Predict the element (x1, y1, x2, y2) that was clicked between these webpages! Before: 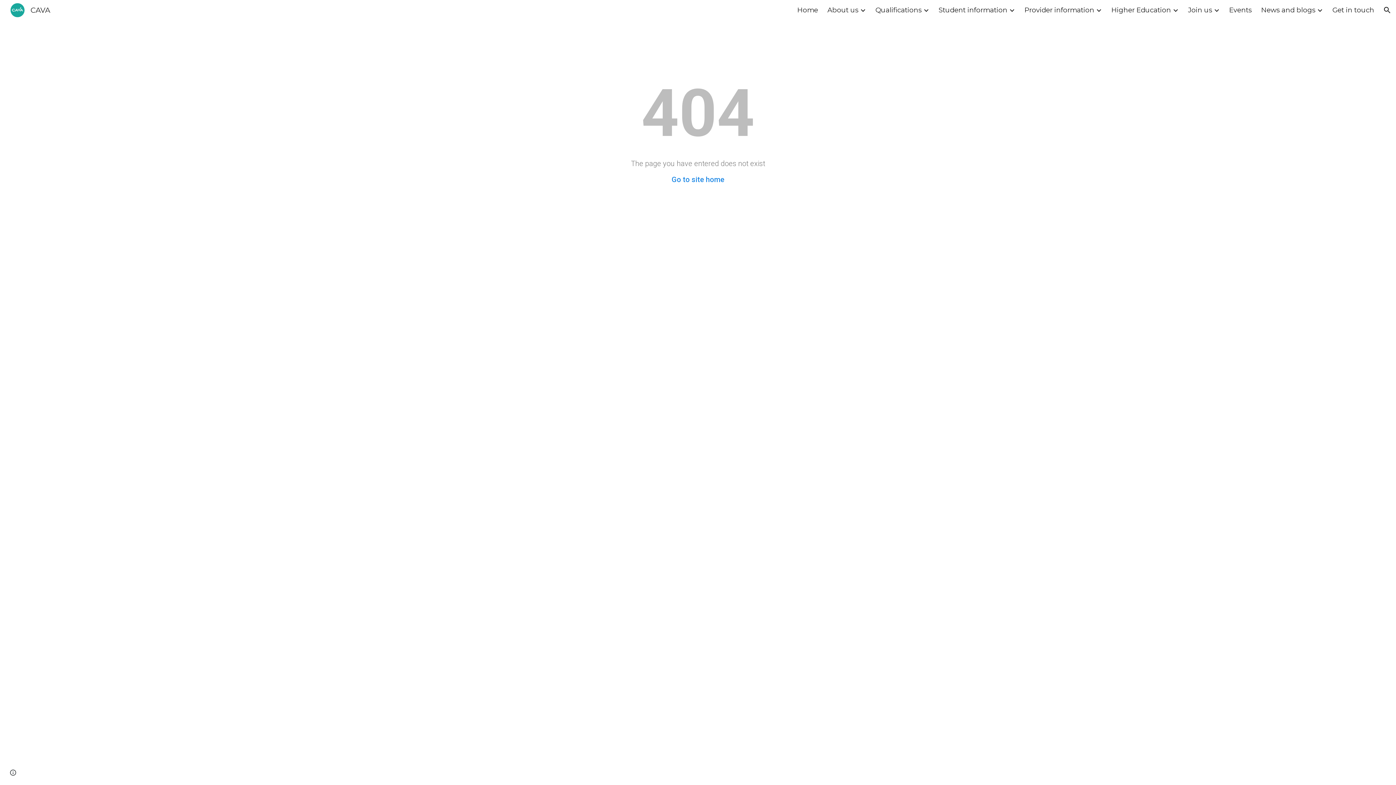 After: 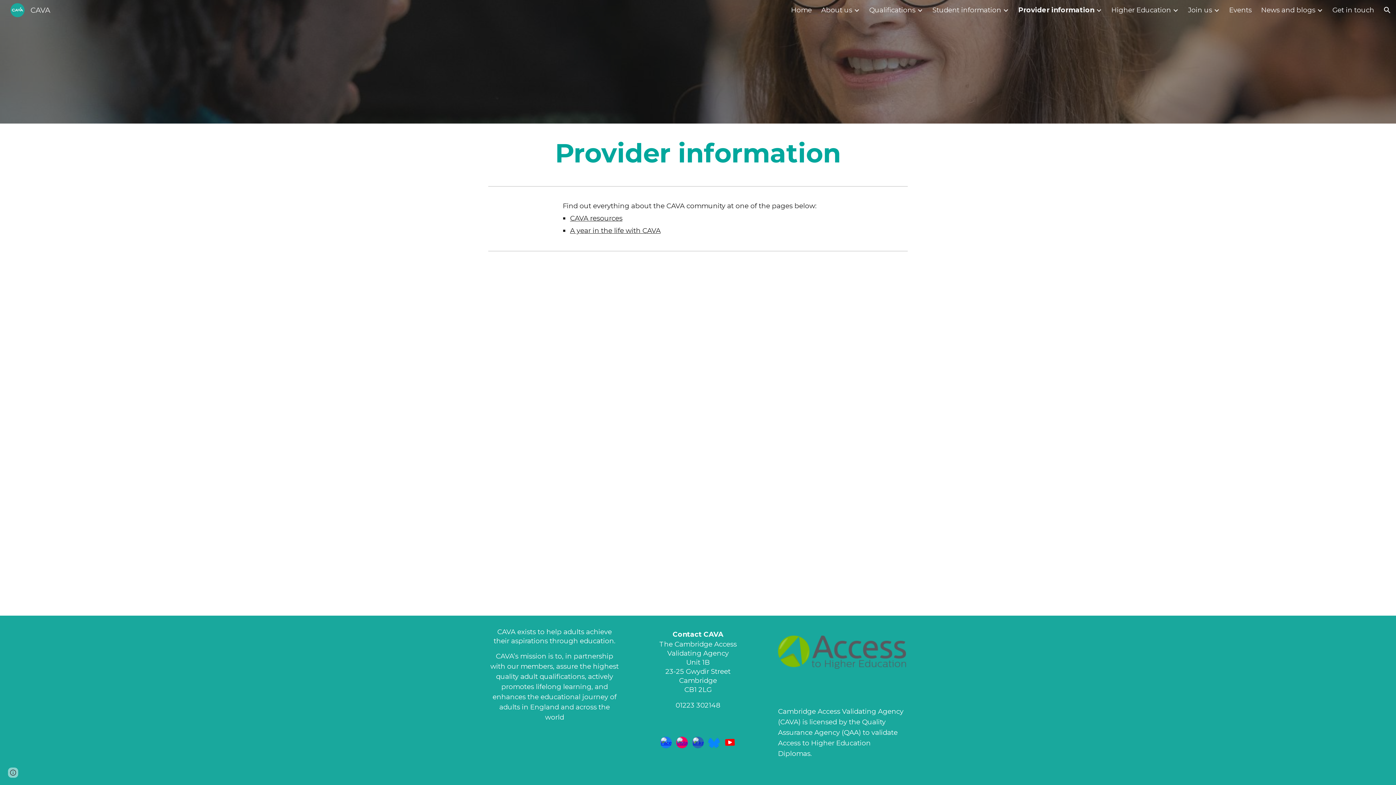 Action: bbox: (1024, 5, 1094, 14) label: Provider information